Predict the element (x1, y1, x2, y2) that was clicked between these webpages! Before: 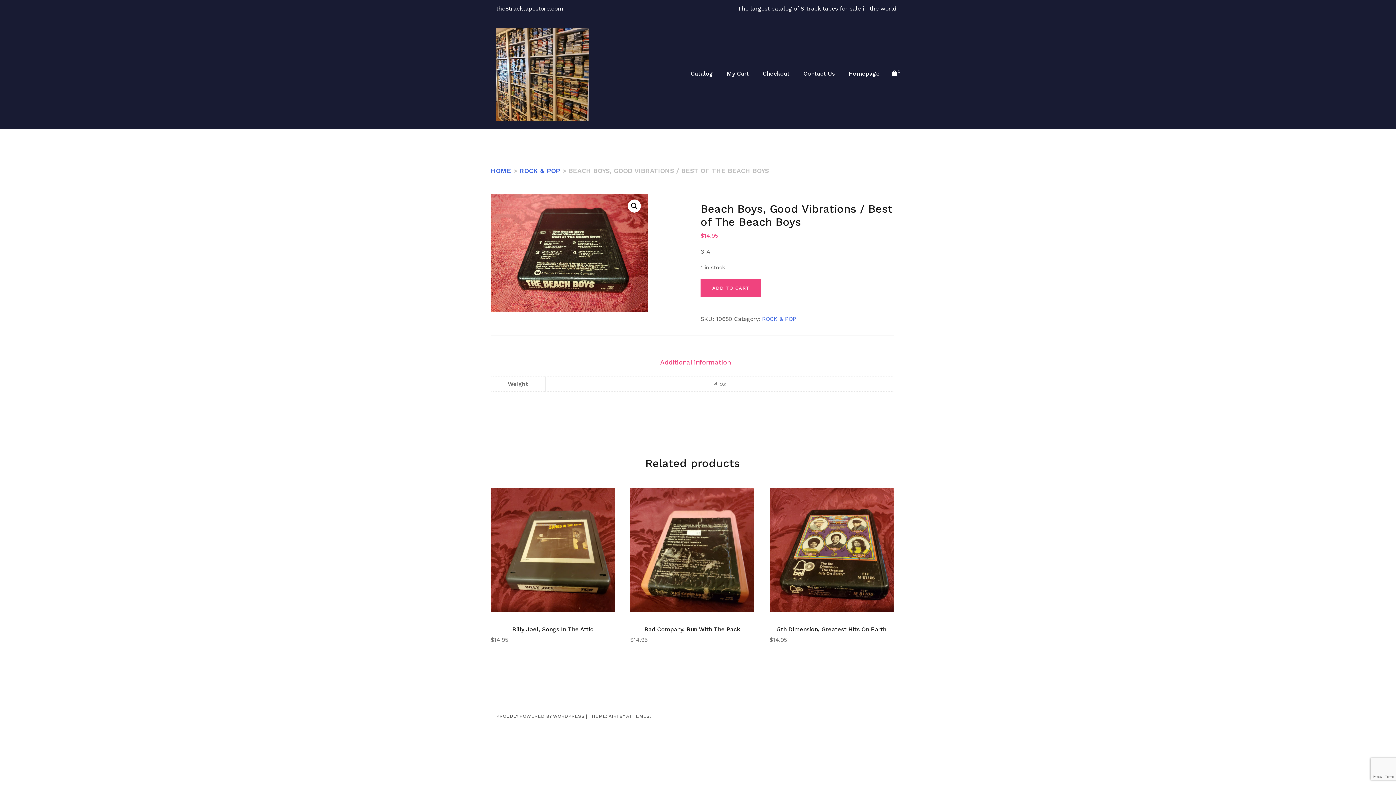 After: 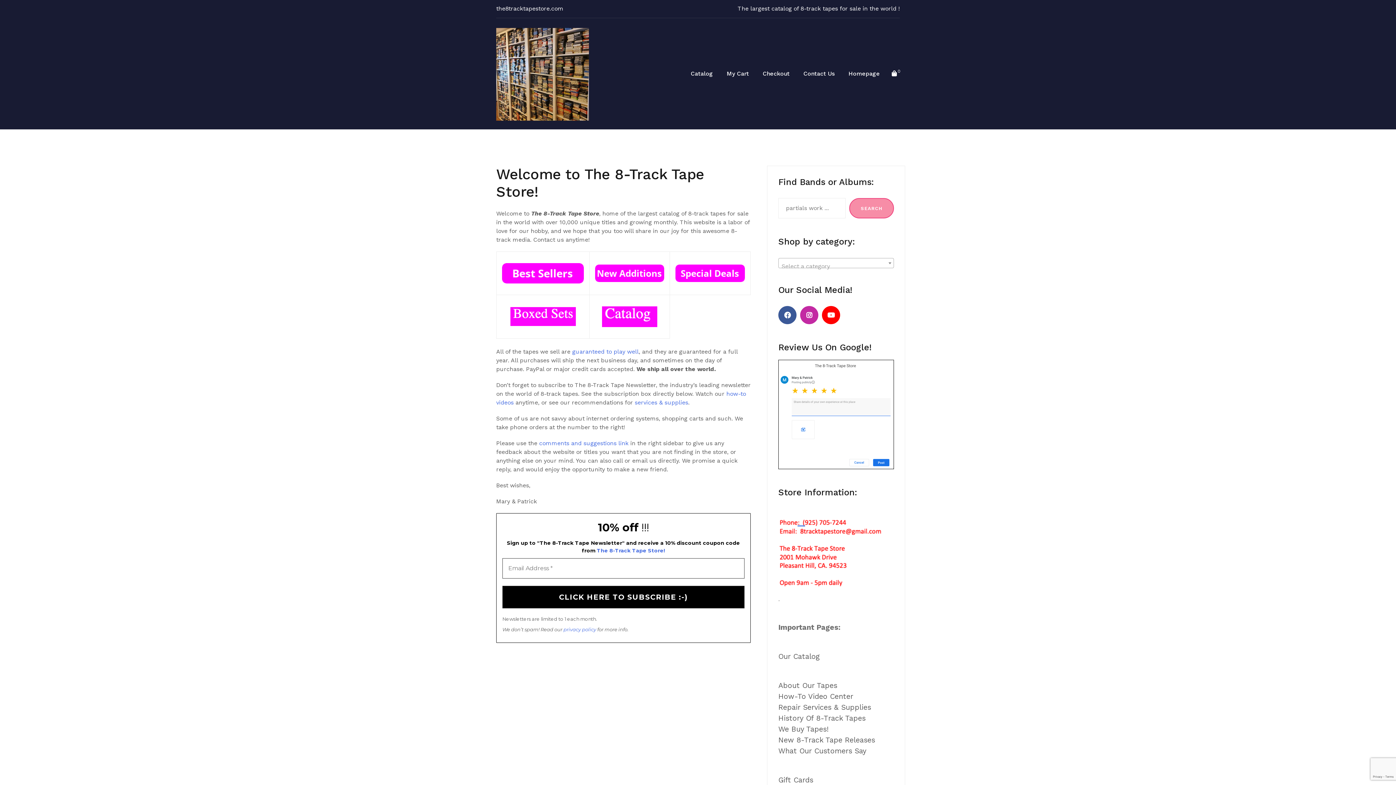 Action: bbox: (490, 166, 511, 174) label: HOME